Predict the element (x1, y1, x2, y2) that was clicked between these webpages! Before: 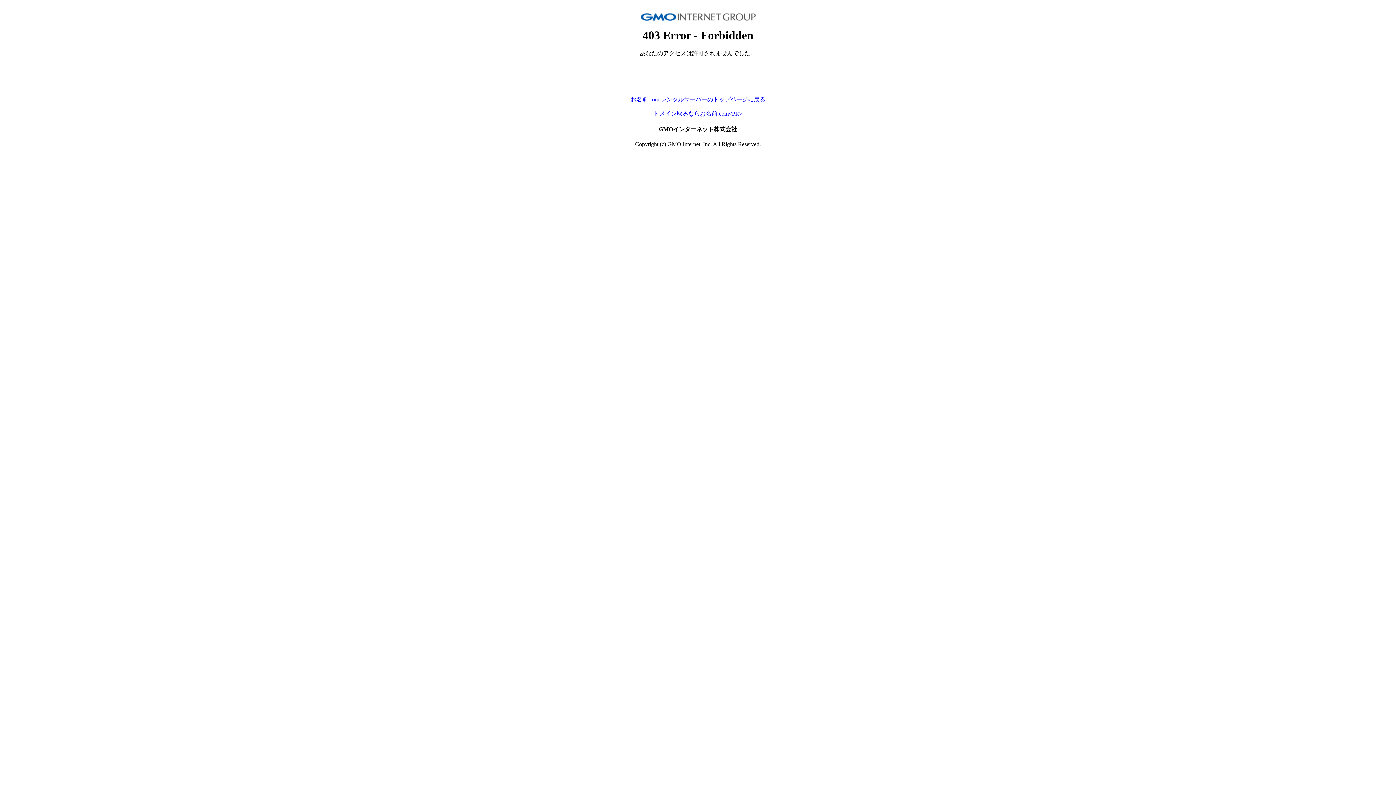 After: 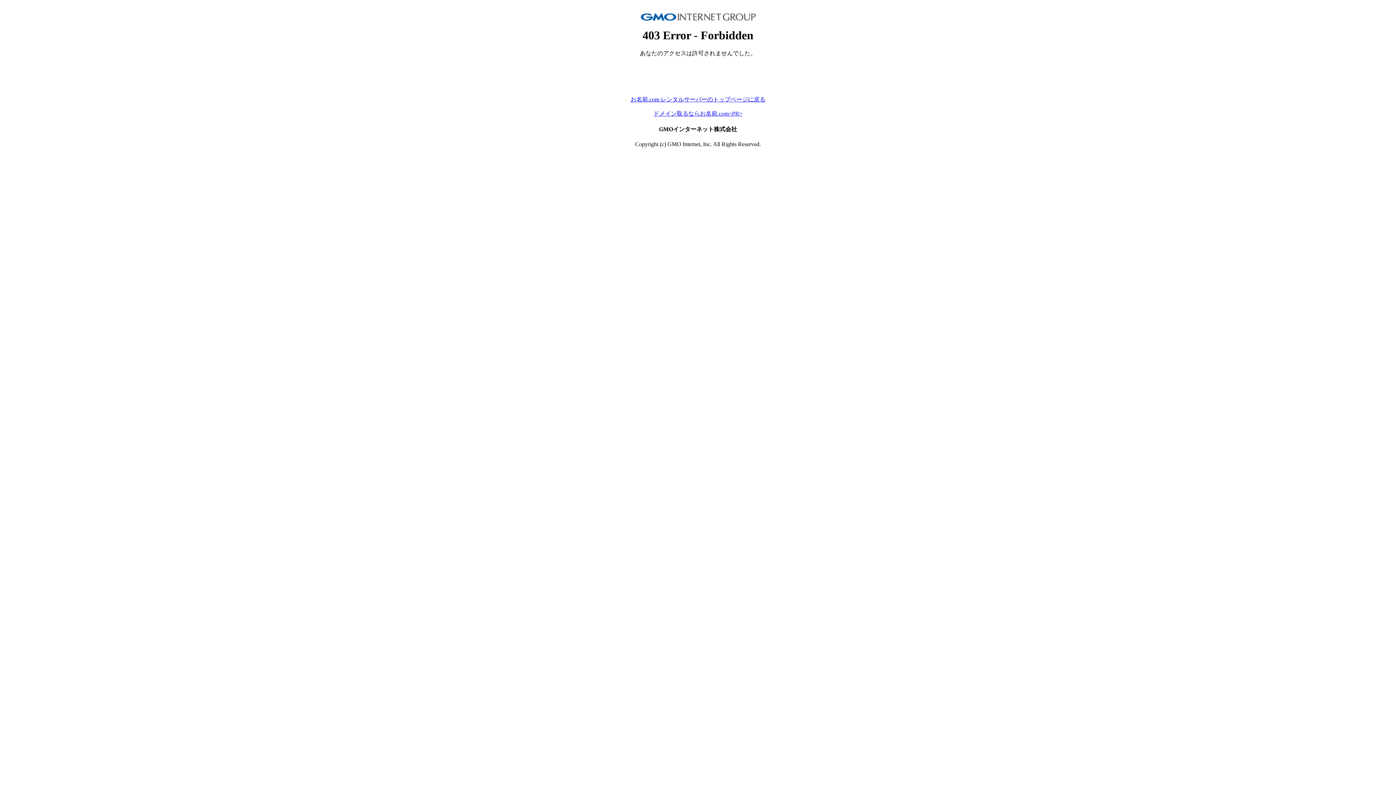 Action: bbox: (630, 96, 765, 102) label: お名前.com レンタルサーバーのトップページに戻る